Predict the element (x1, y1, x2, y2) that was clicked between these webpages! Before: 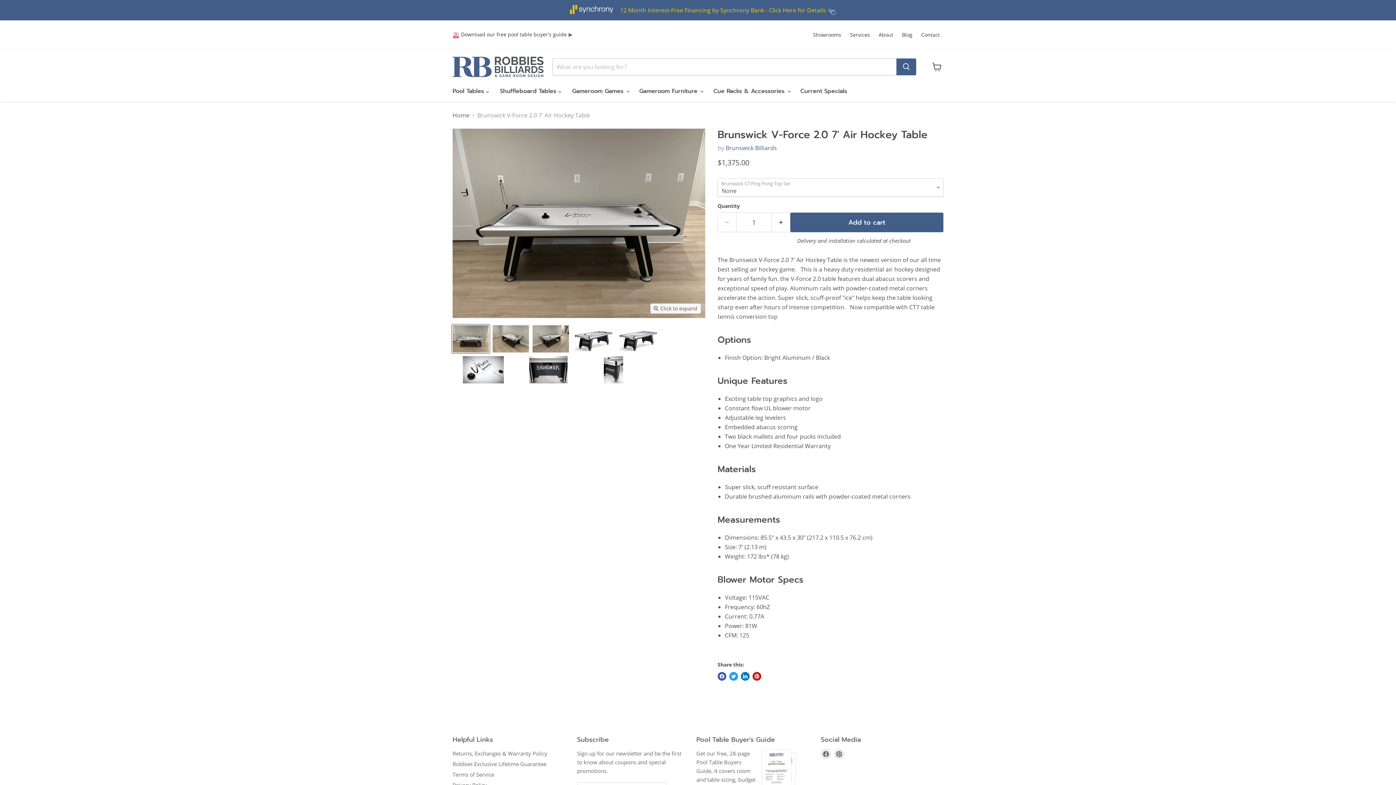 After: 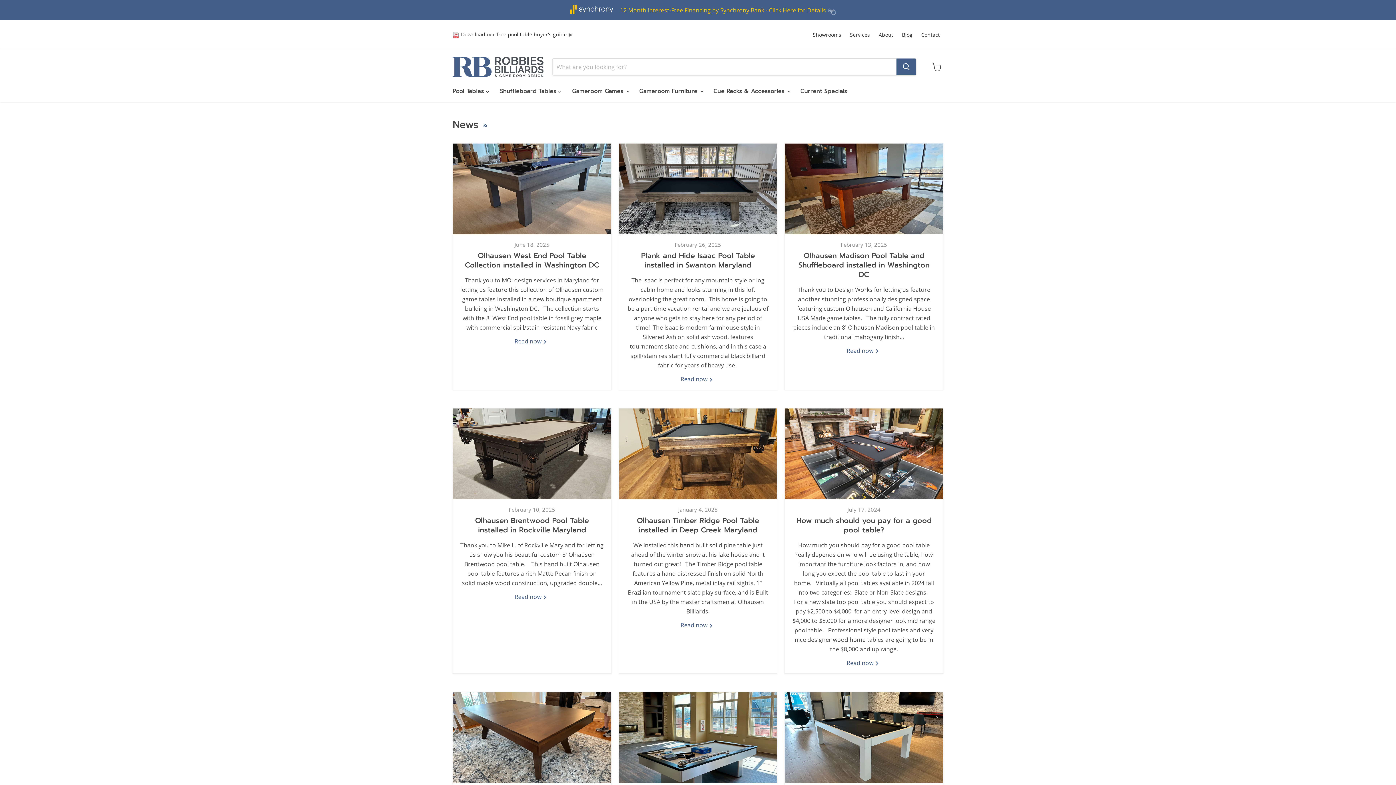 Action: bbox: (902, 31, 912, 38) label: Blog